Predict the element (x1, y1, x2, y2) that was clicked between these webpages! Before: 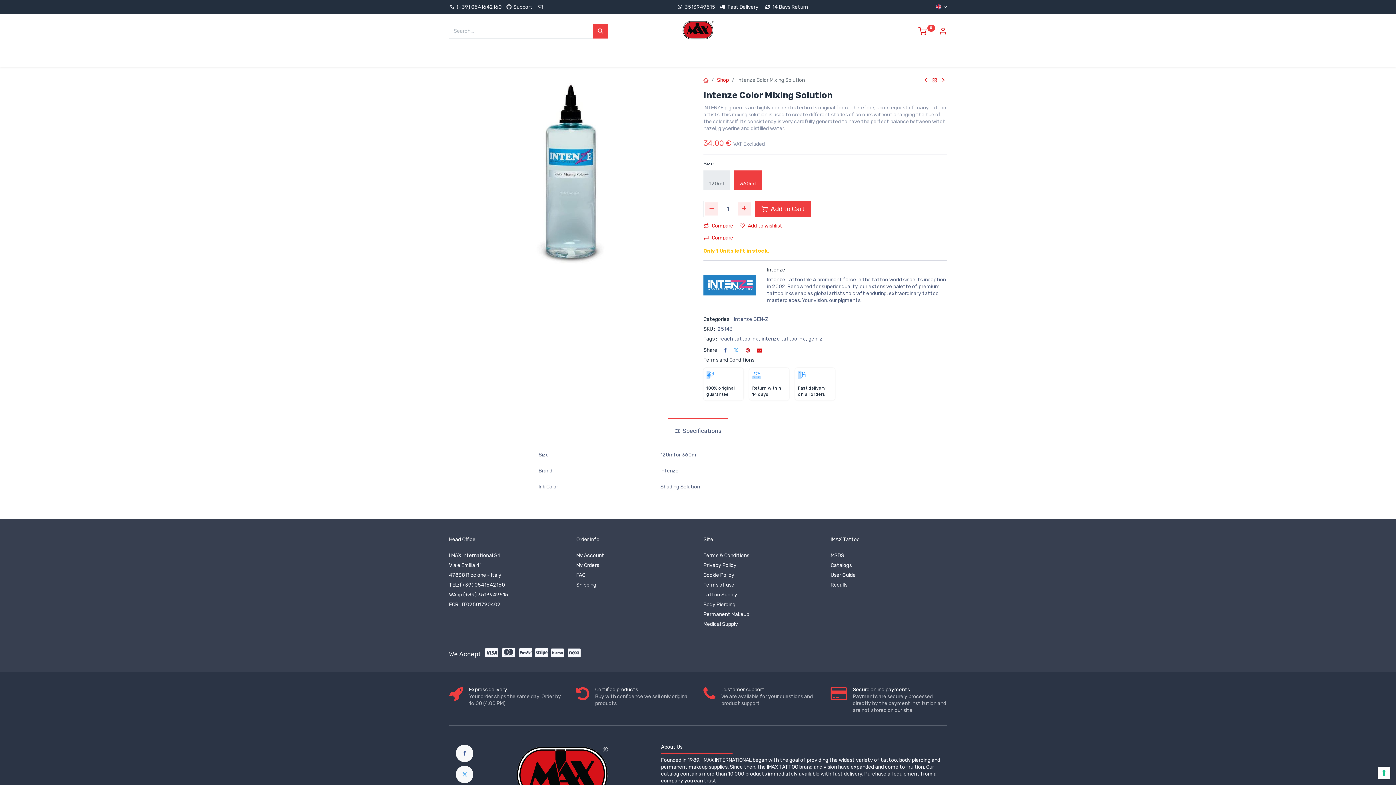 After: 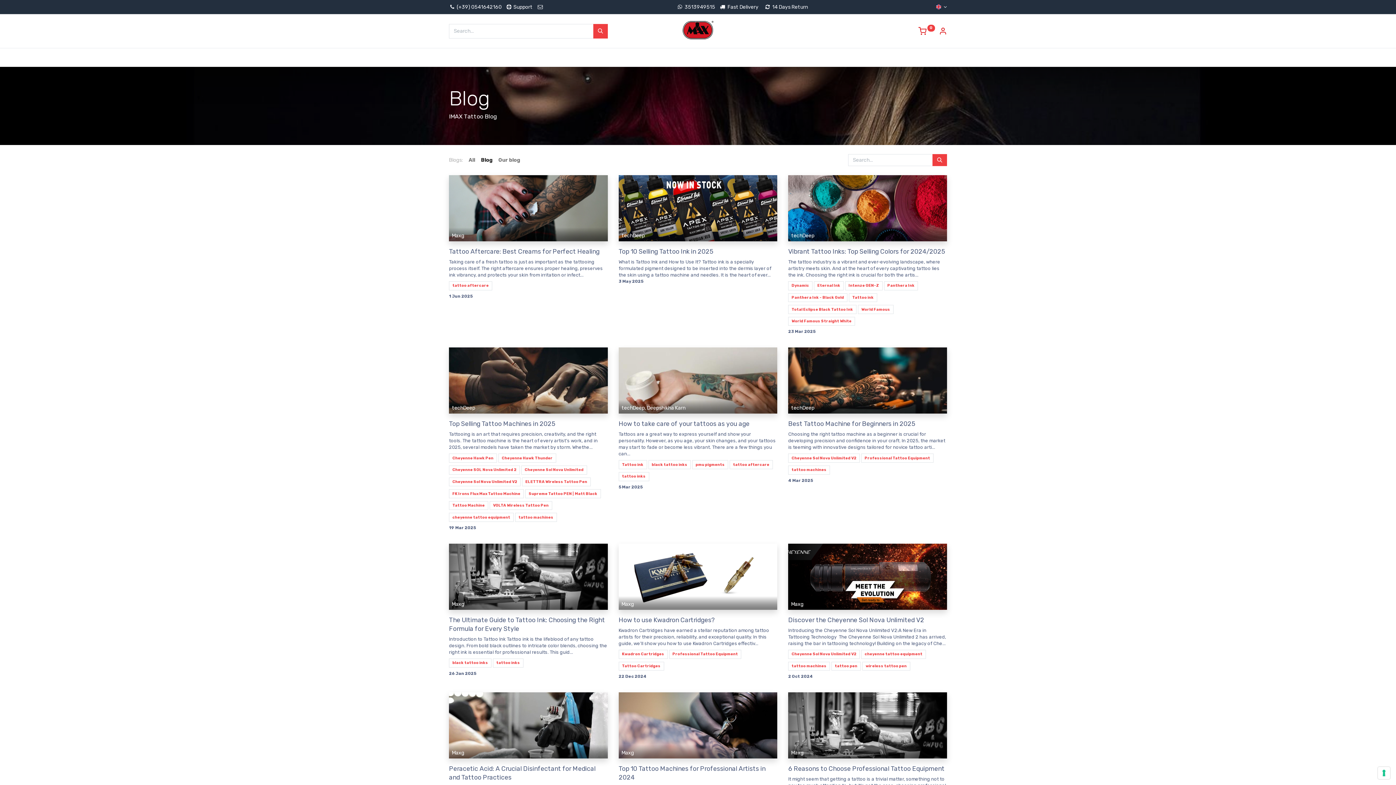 Action: bbox: (555, 48, 581, 66) label: Blog